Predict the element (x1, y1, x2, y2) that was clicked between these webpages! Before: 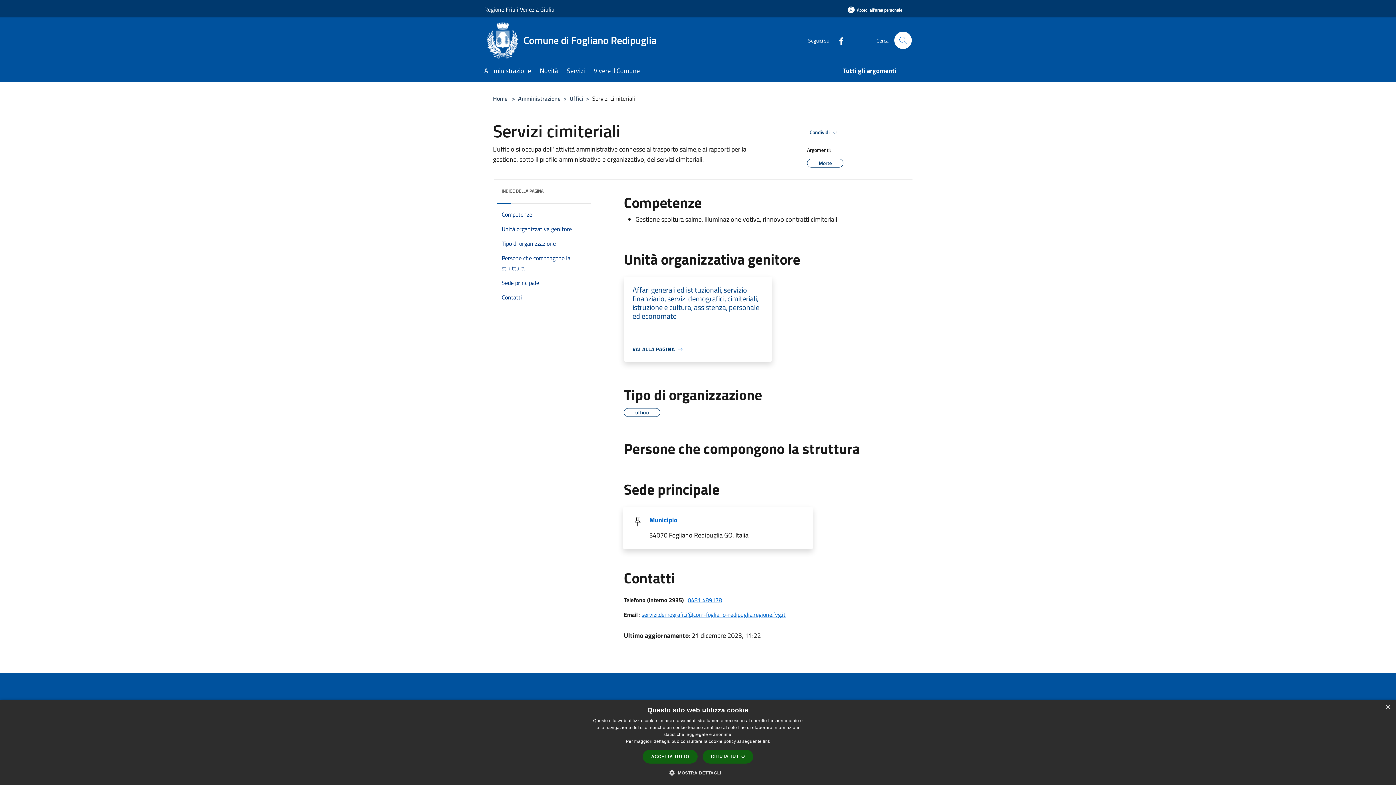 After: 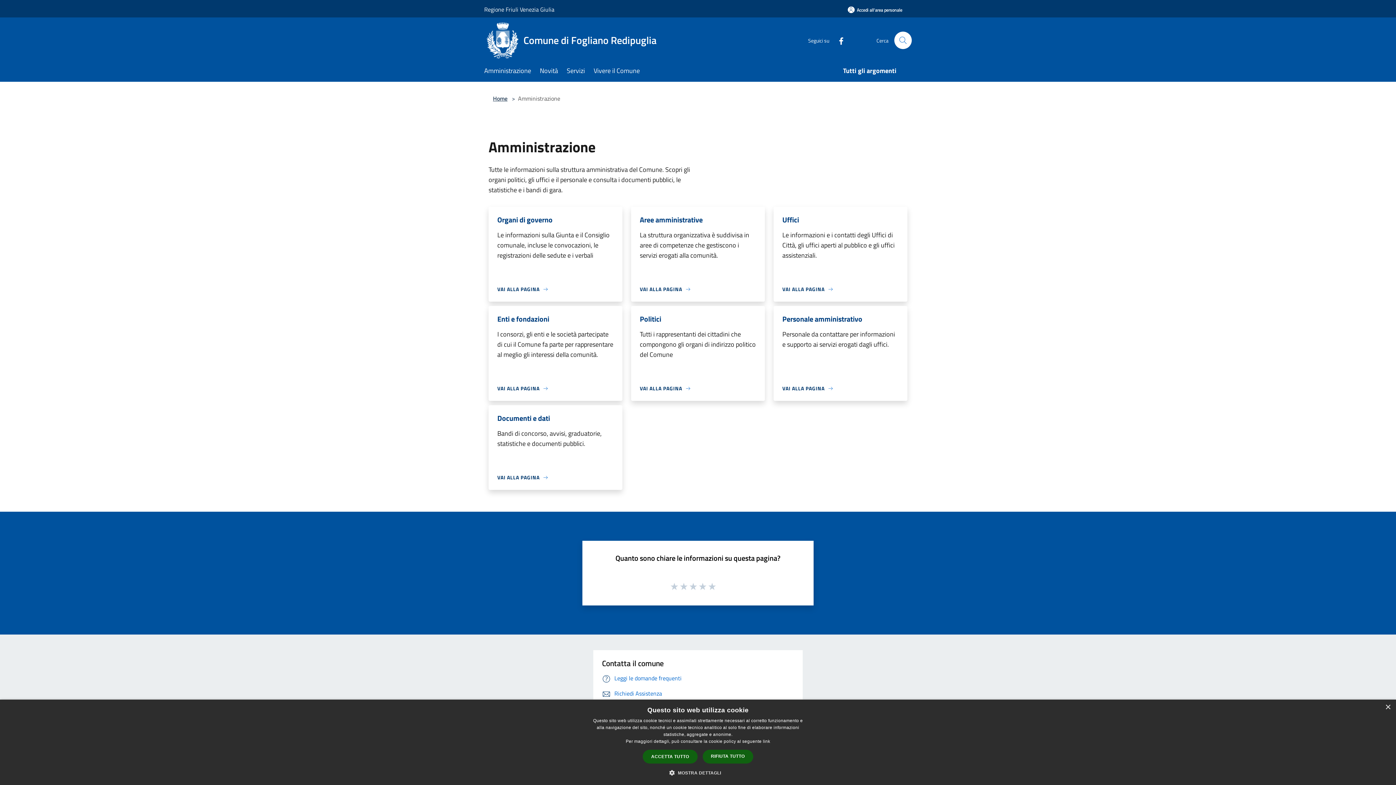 Action: label: Amministrazione bbox: (484, 61, 540, 81)